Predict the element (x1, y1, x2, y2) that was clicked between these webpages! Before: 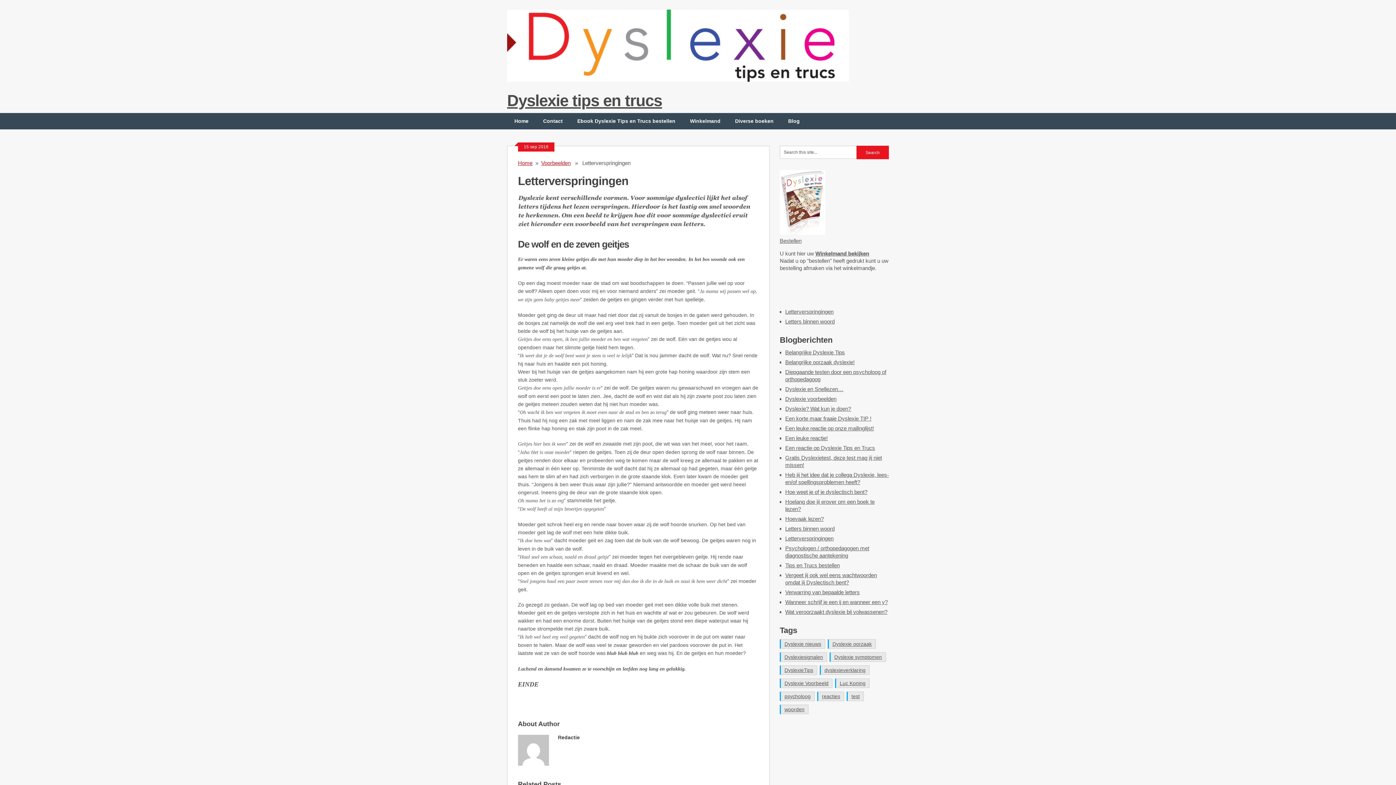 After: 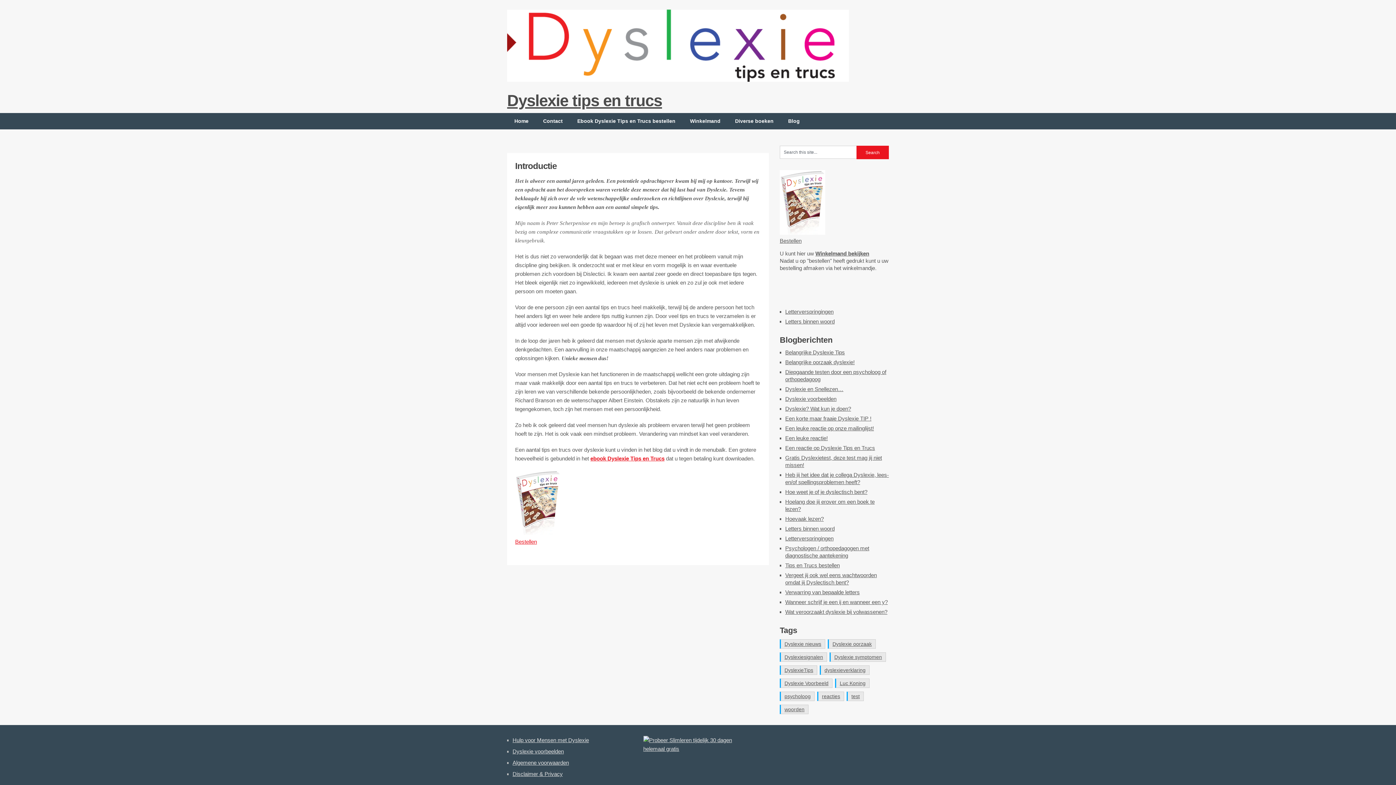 Action: label: Home bbox: (518, 160, 532, 166)